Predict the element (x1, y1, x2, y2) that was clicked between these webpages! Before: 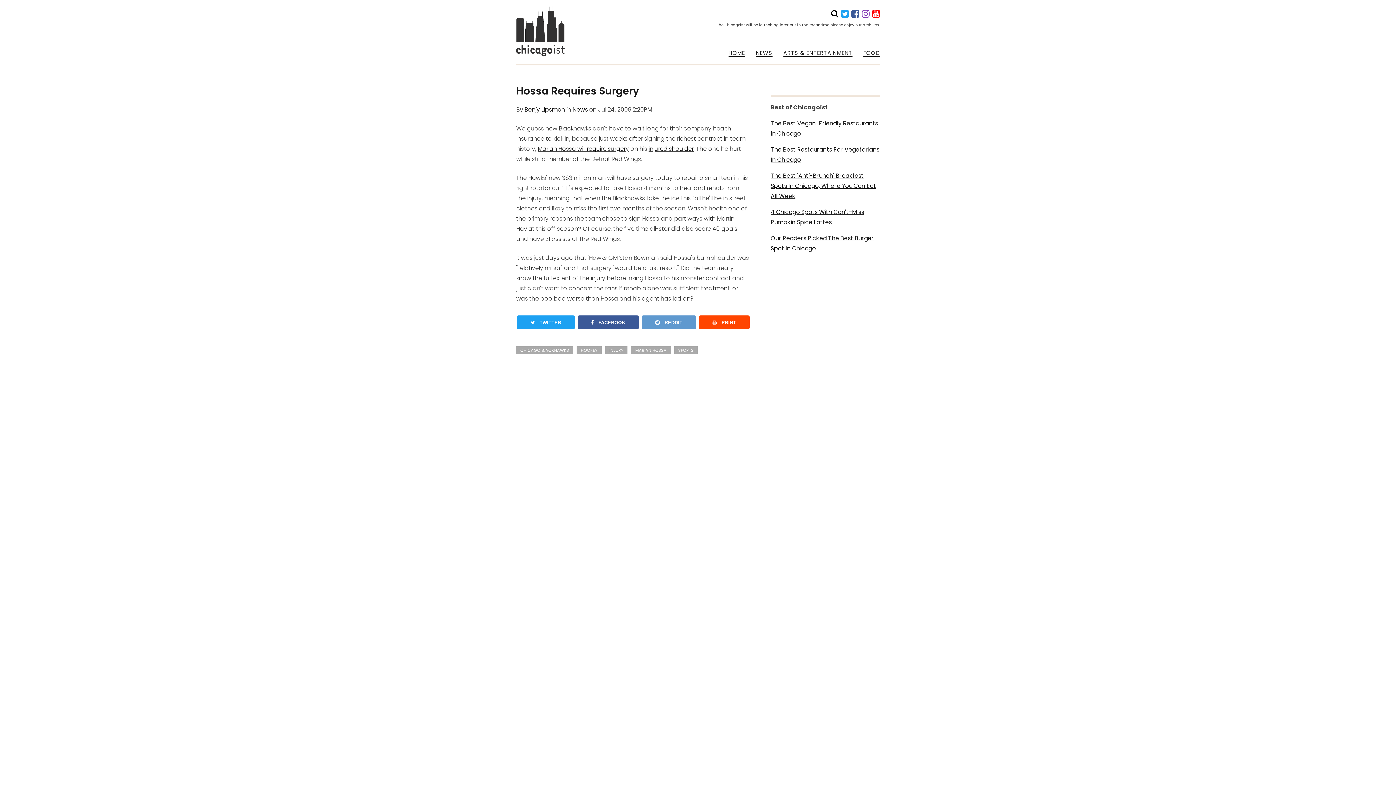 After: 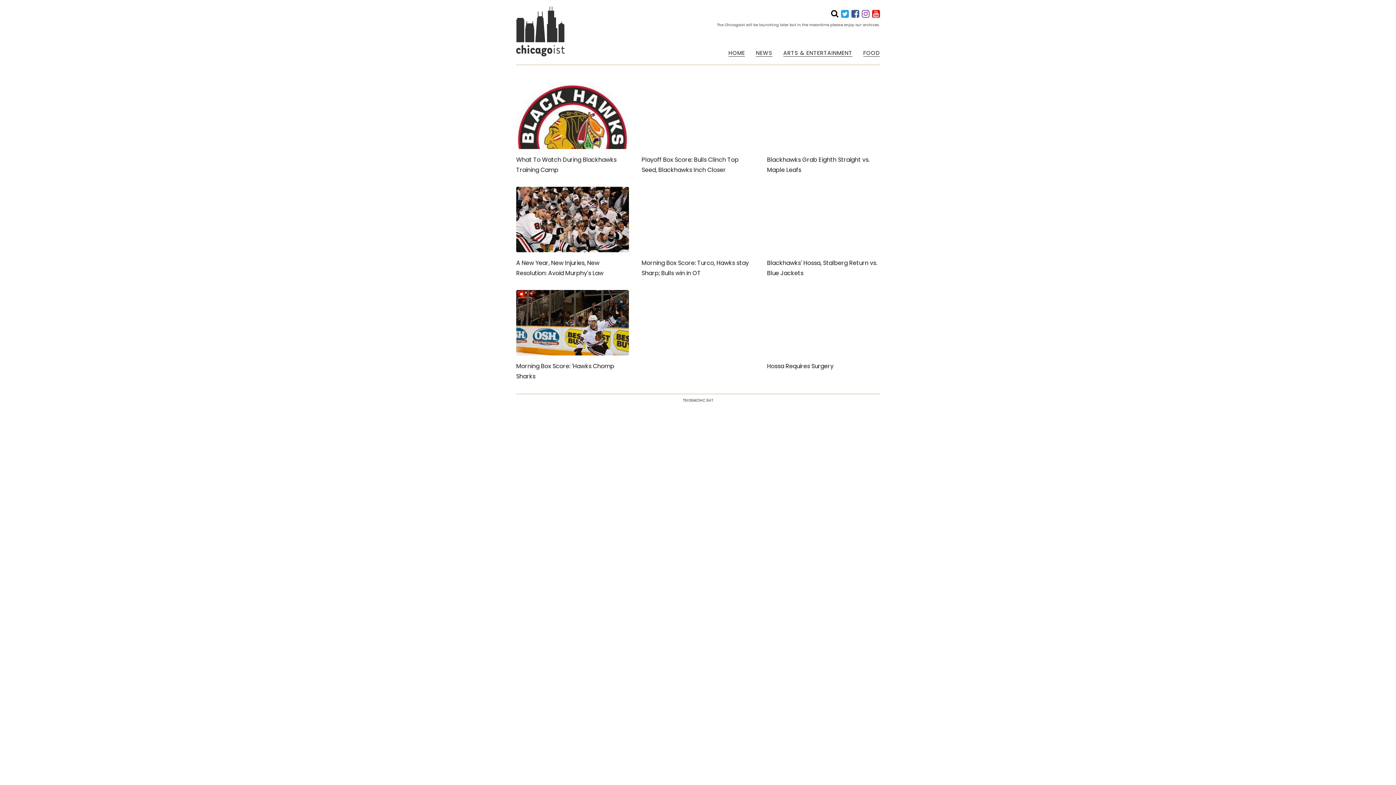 Action: label: MARIAN HOSSA bbox: (631, 346, 670, 354)